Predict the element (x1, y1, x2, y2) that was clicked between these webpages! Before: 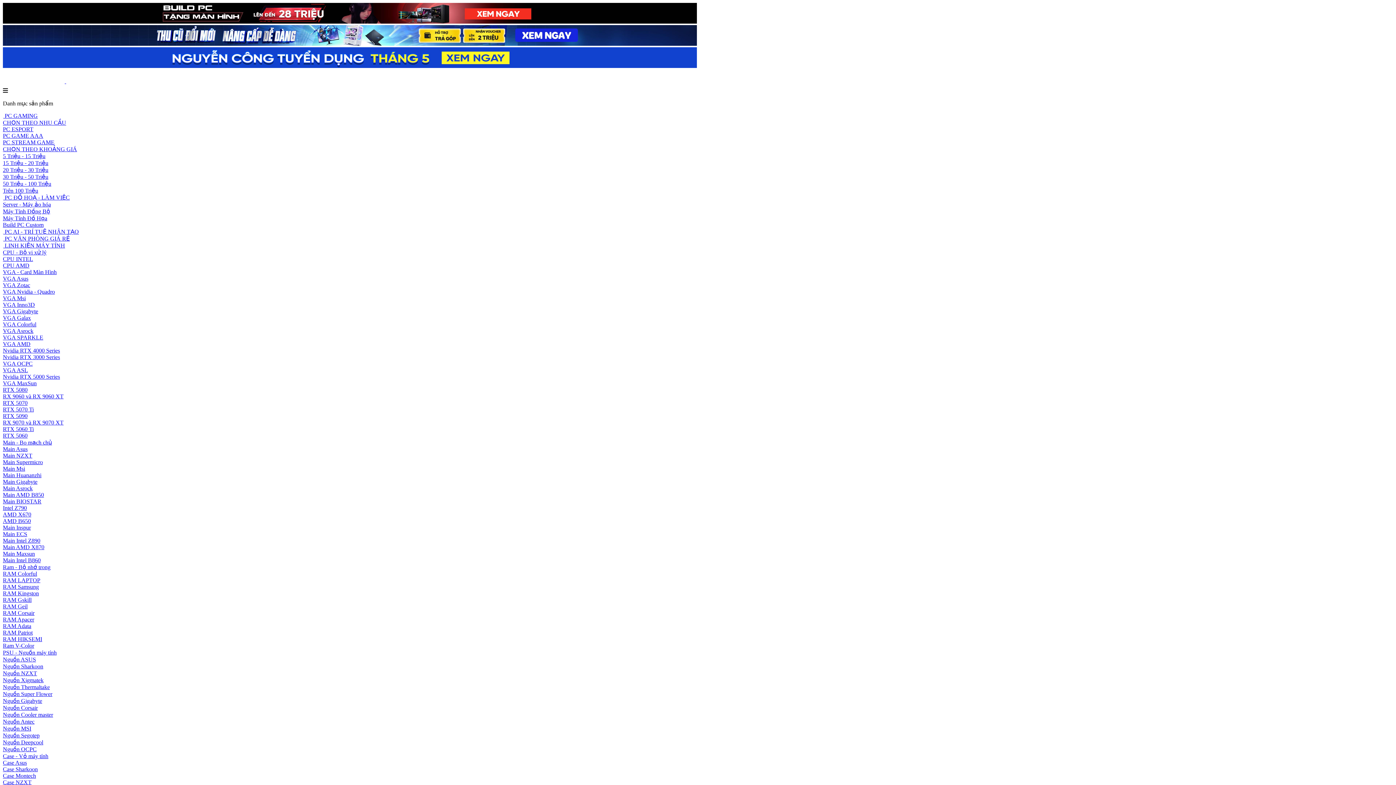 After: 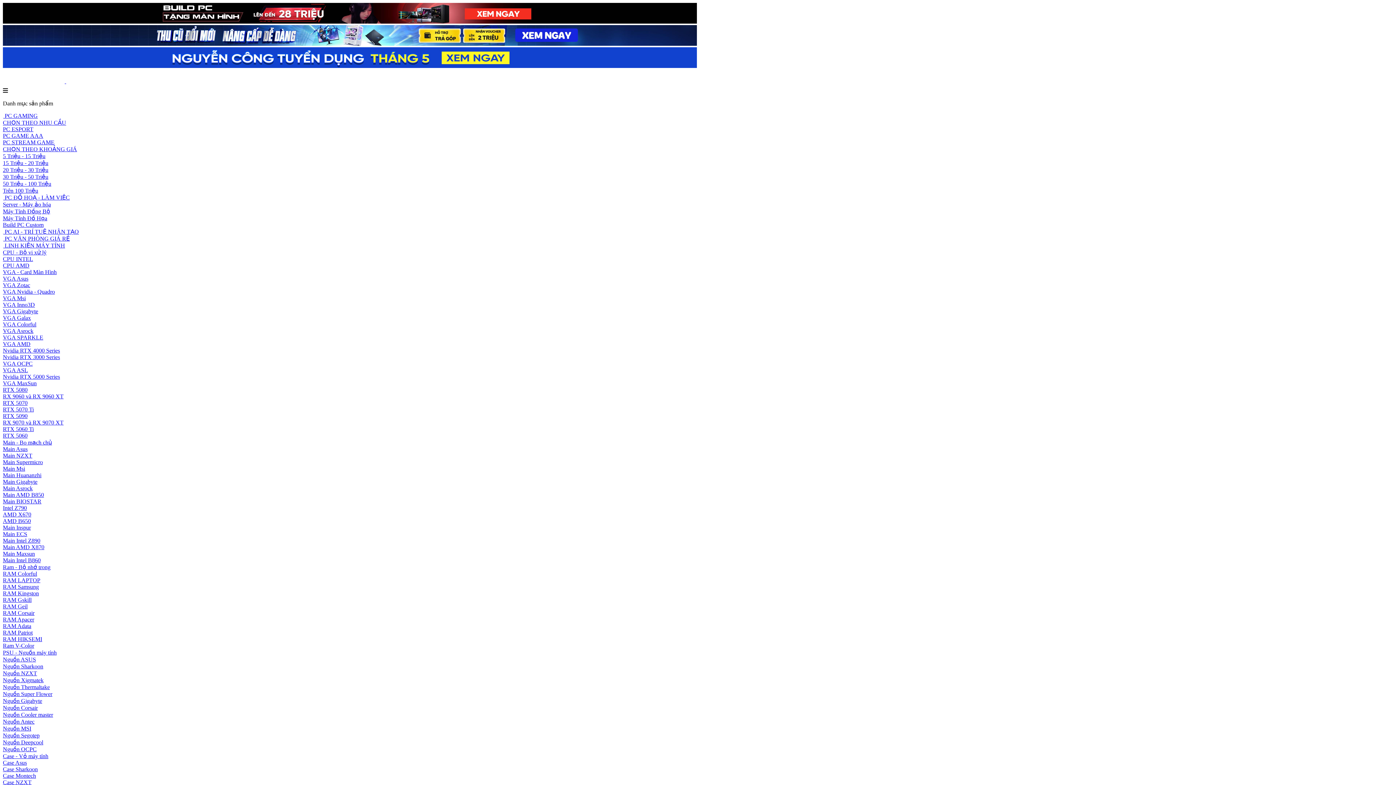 Action: bbox: (2, 228, 78, 234) label:  PC AI - TRÍ TUỆ NHÂN TẠO